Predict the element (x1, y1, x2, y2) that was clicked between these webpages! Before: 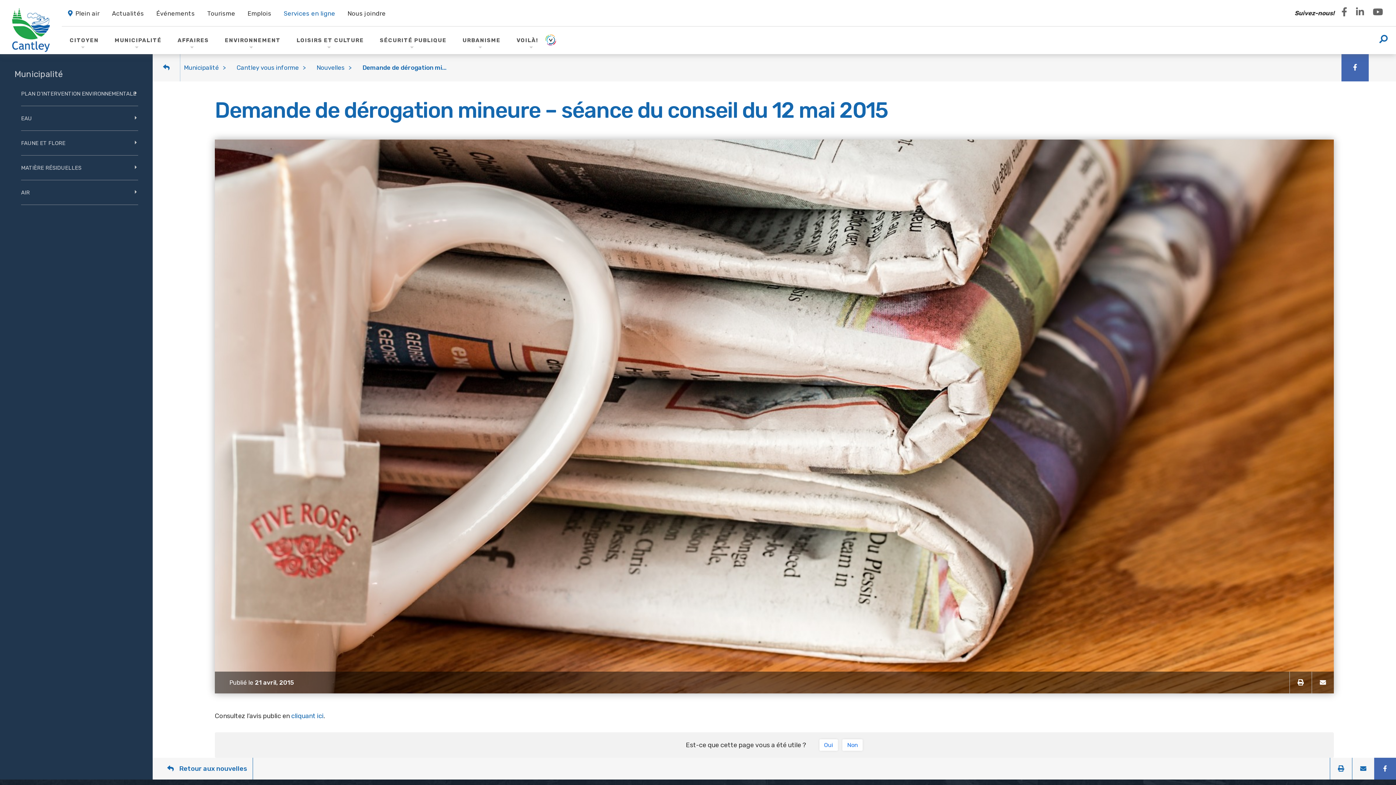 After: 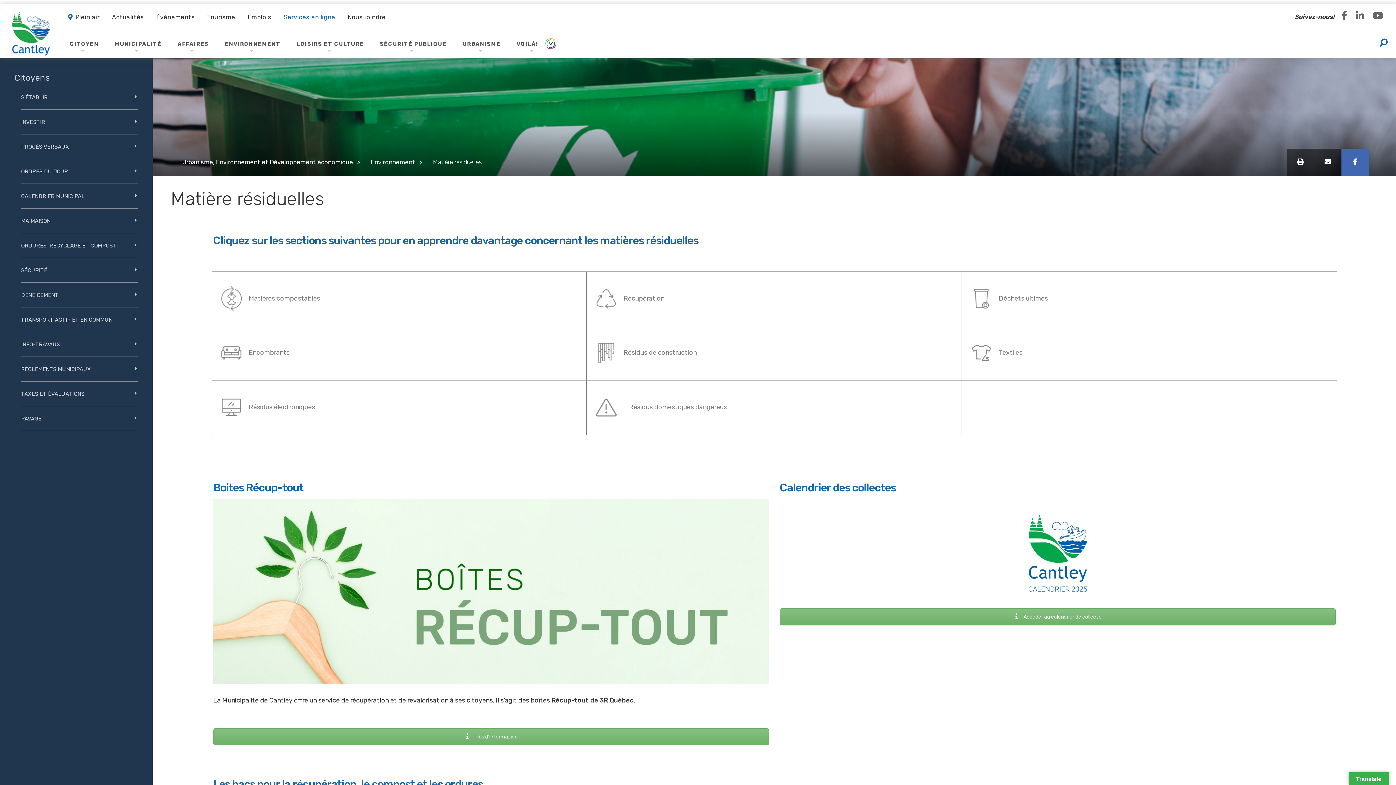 Action: label: MATIÈRE RÉSIDUELLES bbox: (21, 155, 138, 180)